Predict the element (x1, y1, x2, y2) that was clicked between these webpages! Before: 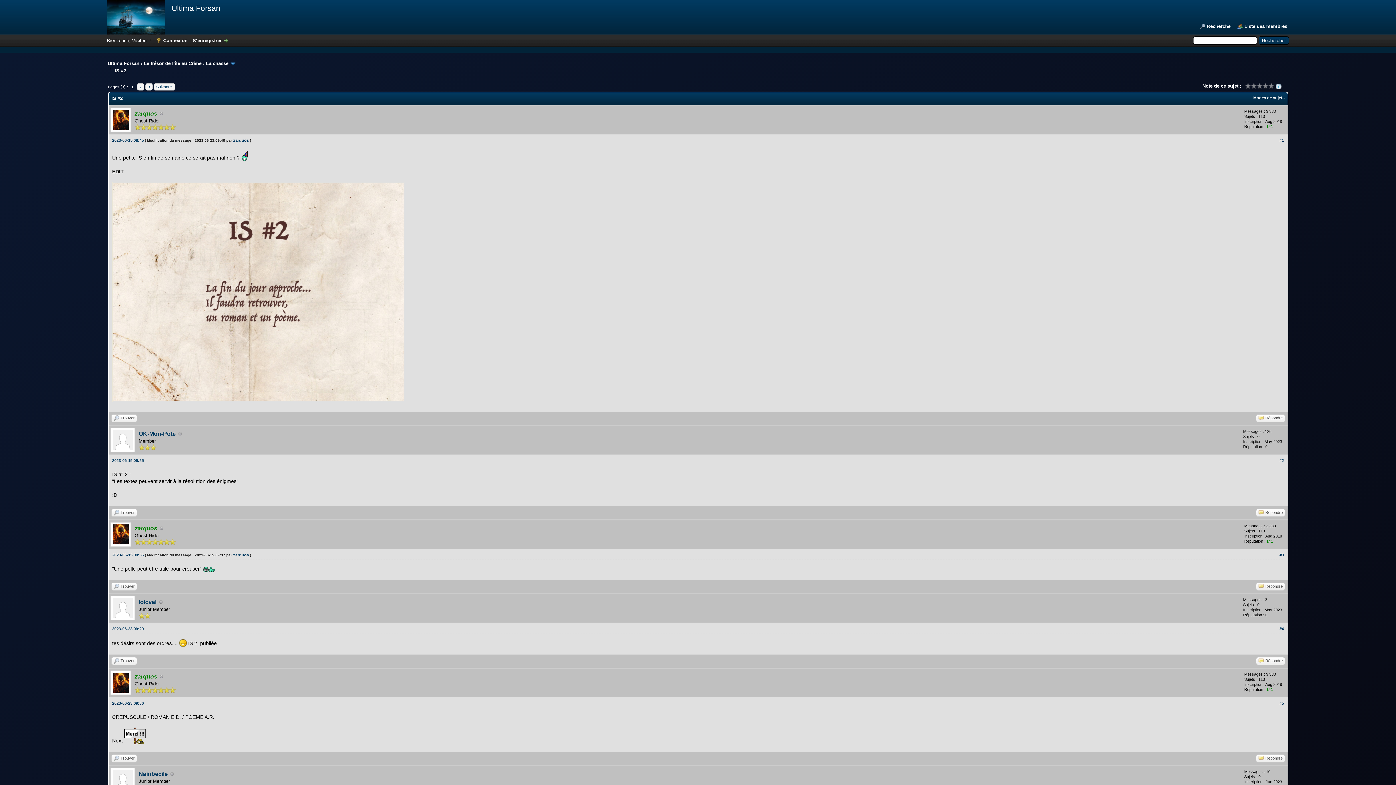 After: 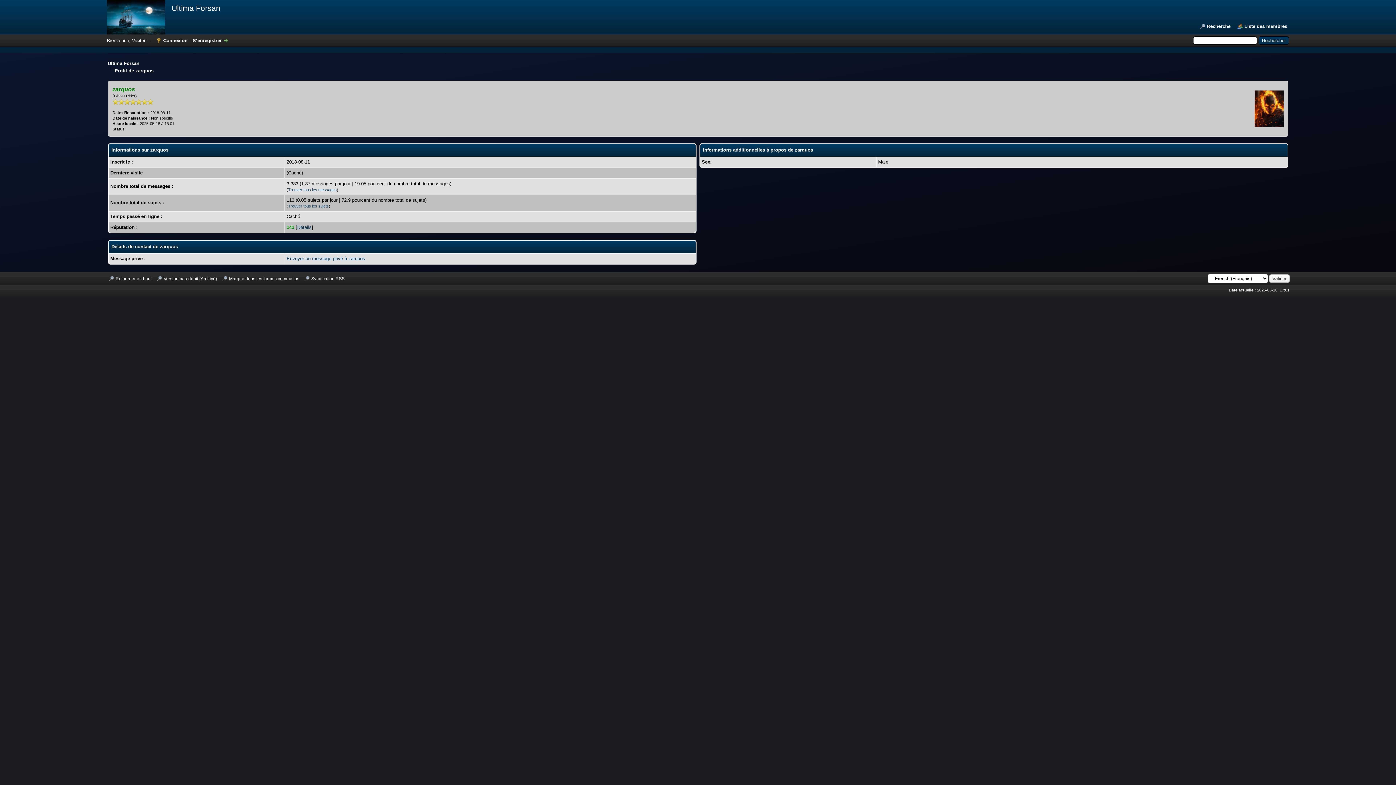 Action: bbox: (110, 542, 130, 548)